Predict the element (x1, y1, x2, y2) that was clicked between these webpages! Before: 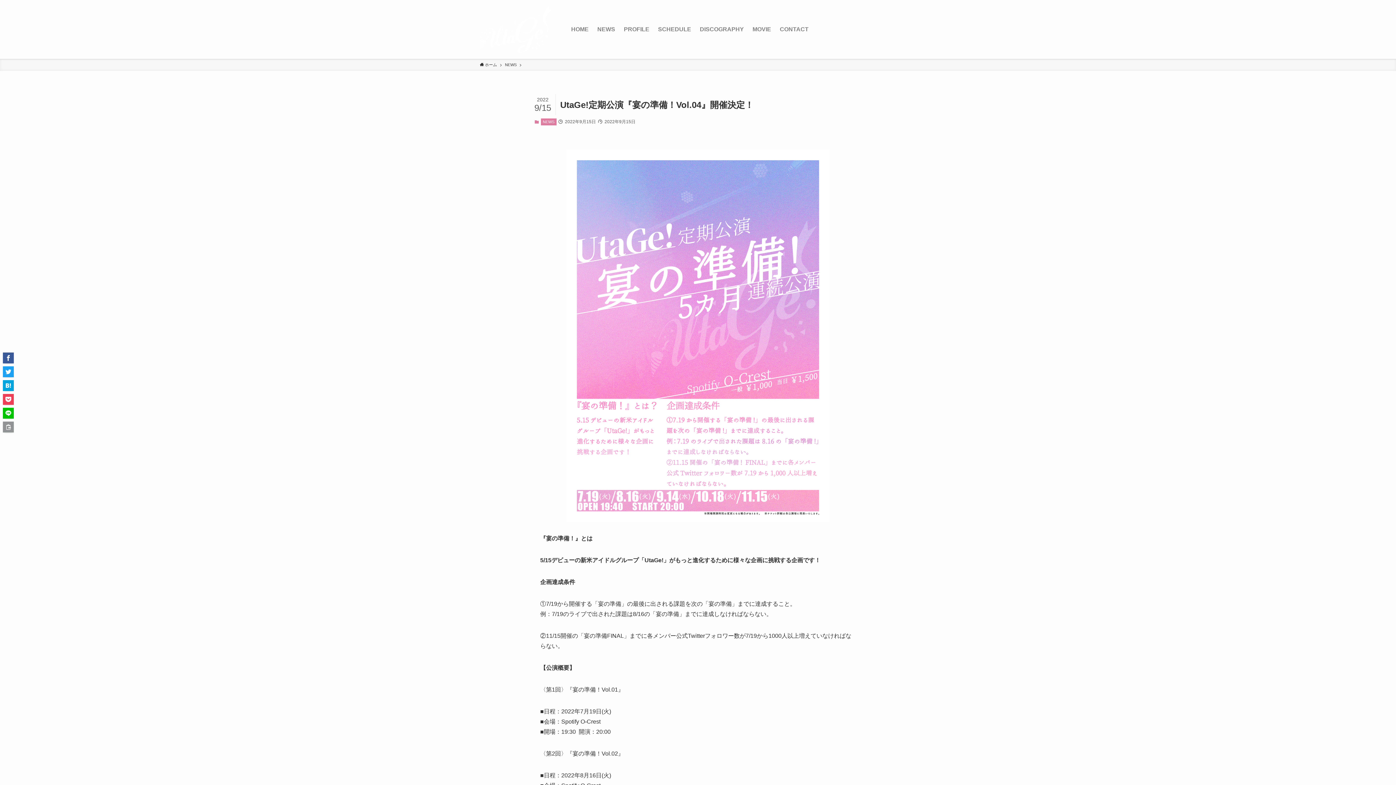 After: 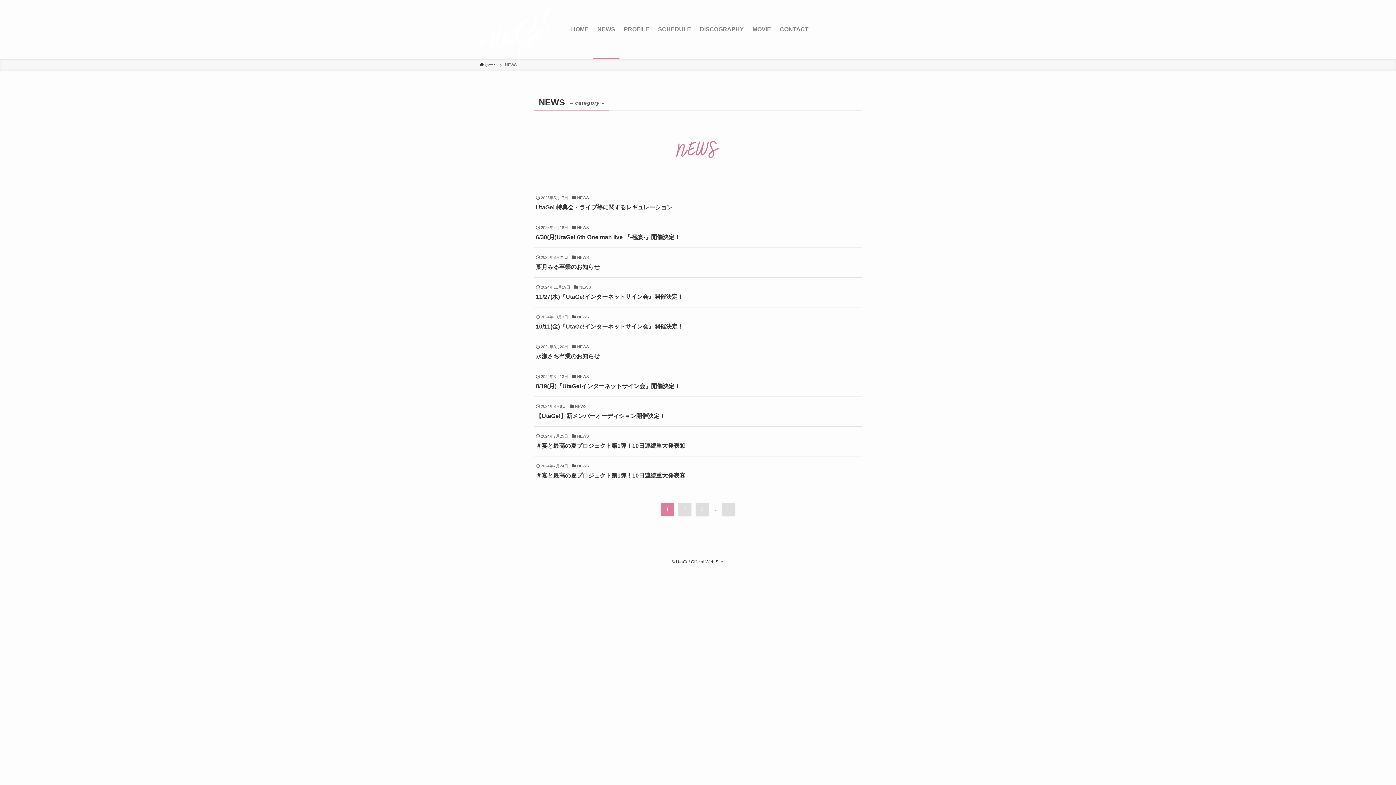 Action: label: NEWS bbox: (593, 0, 619, 58)